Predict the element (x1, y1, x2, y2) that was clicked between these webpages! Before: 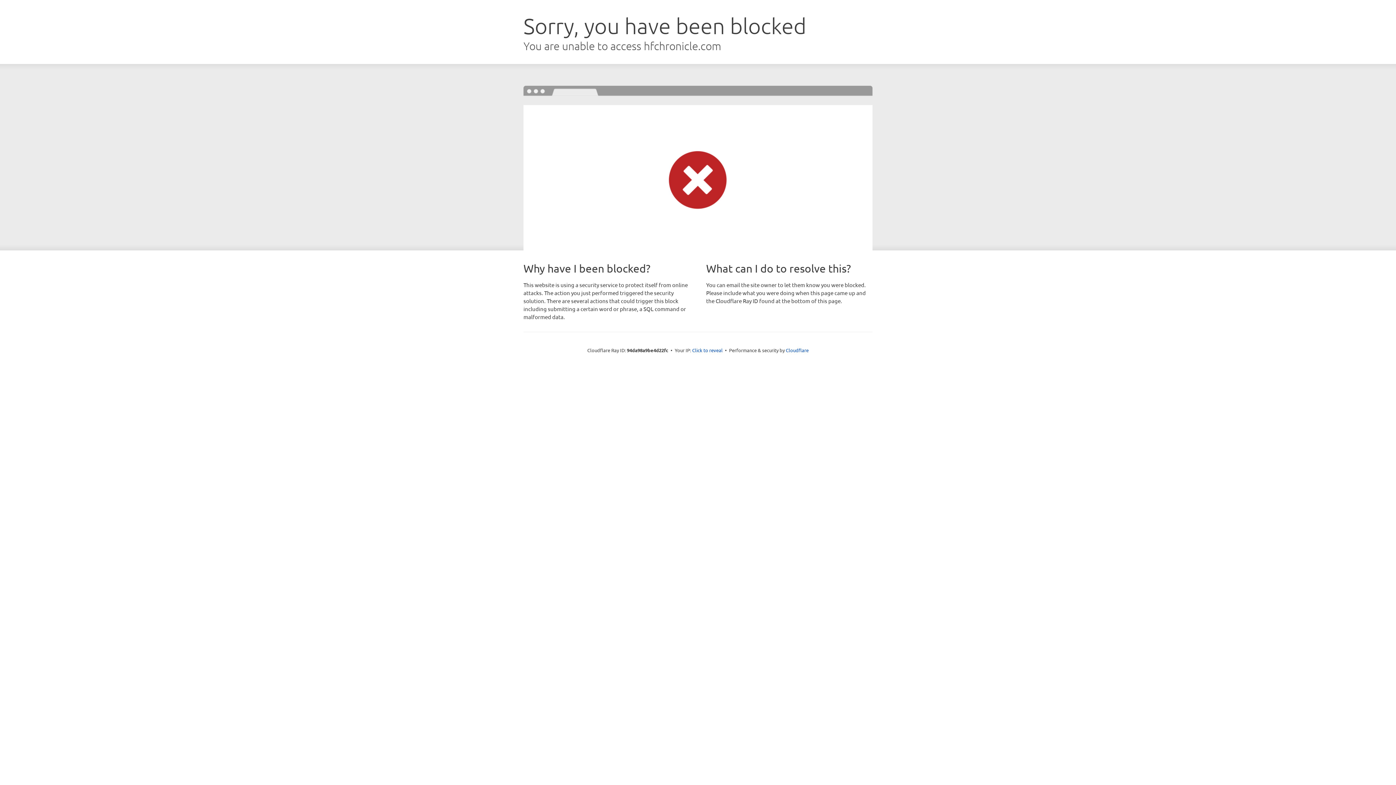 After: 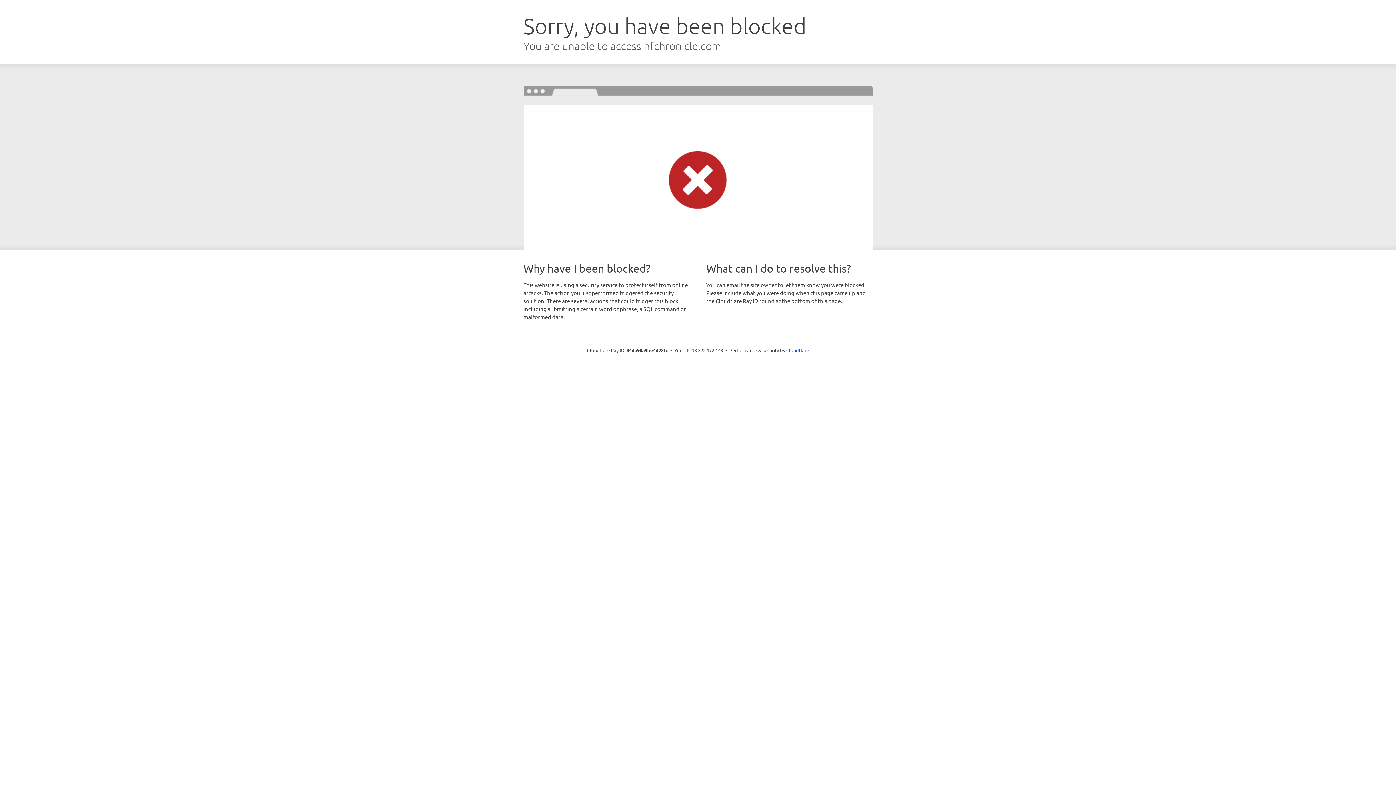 Action: bbox: (692, 346, 722, 353) label: Click to reveal